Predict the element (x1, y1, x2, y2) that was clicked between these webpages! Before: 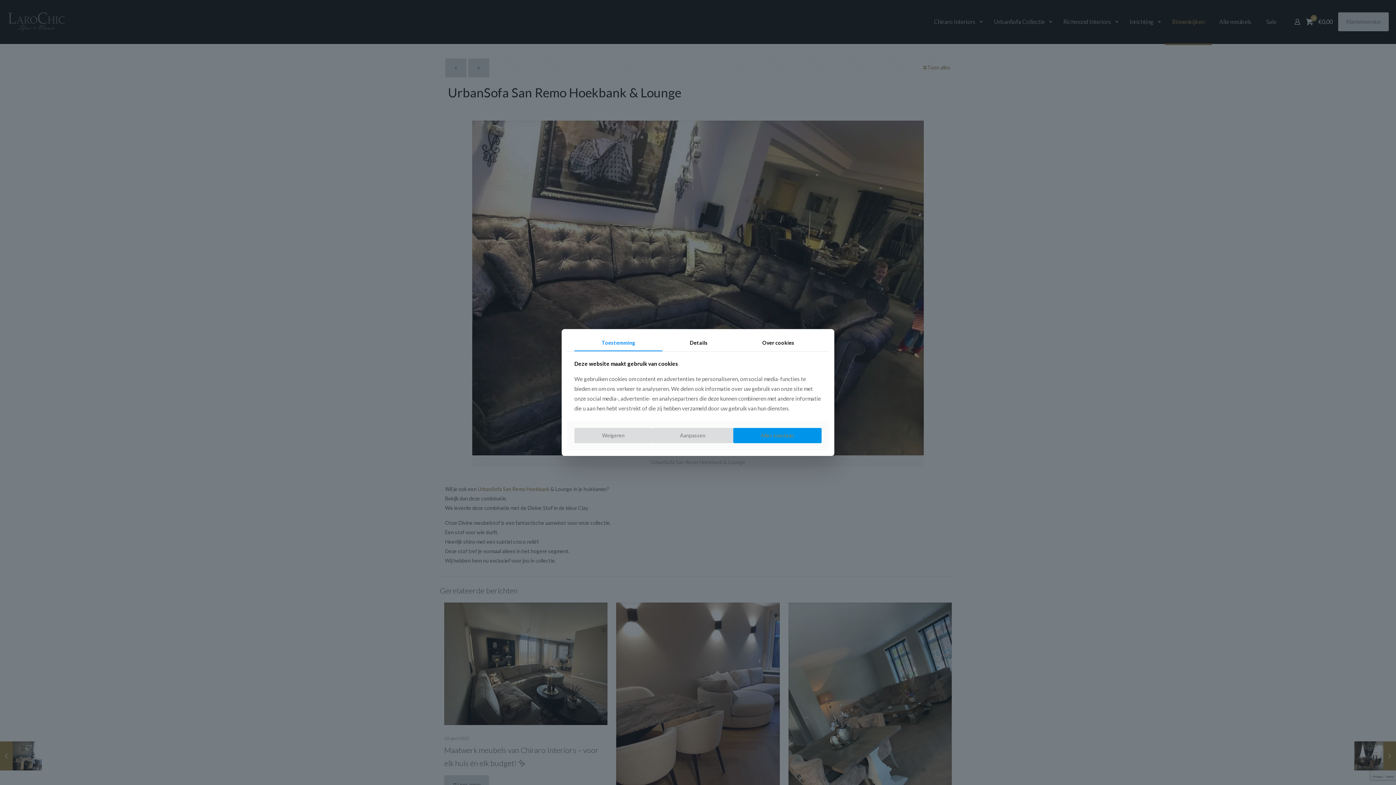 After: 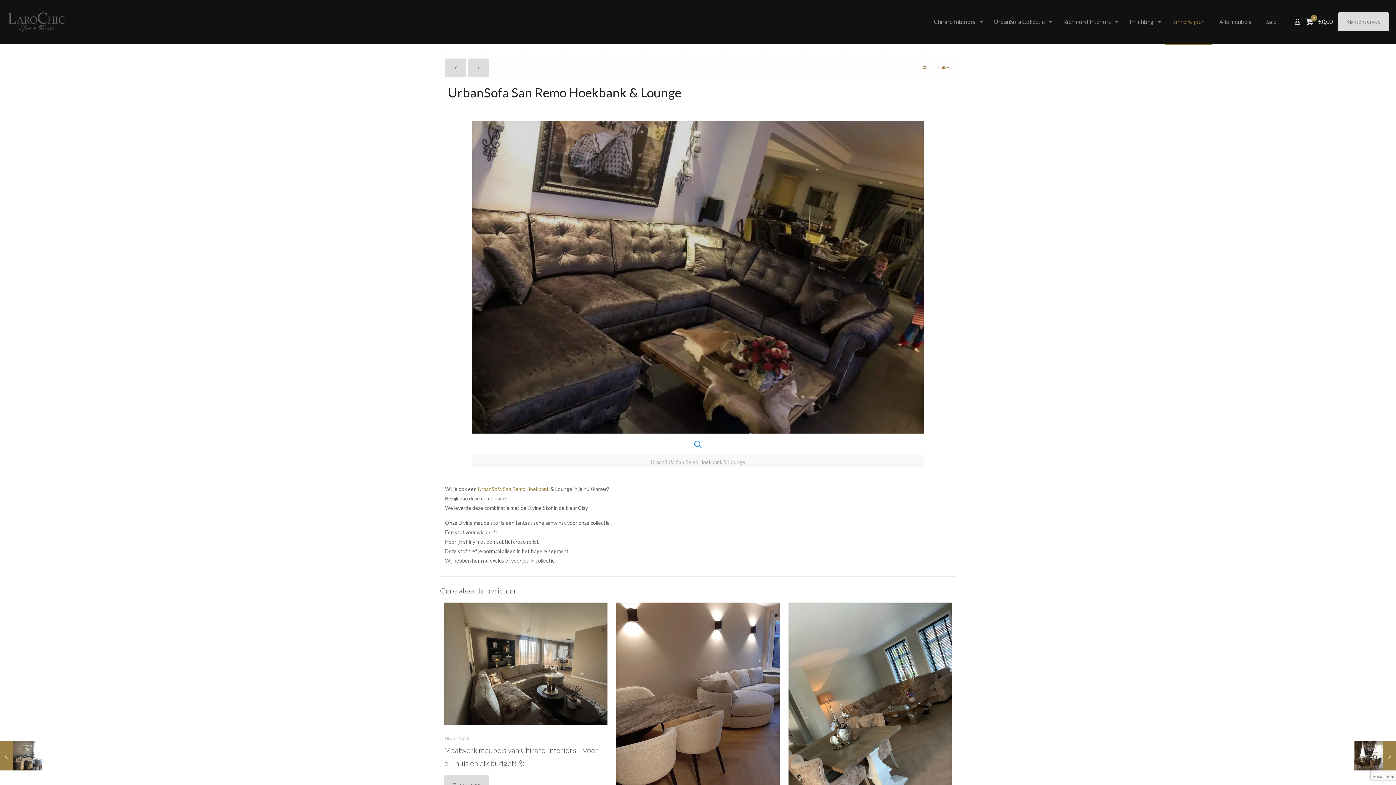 Action: label: Weigeren bbox: (574, 428, 652, 443)